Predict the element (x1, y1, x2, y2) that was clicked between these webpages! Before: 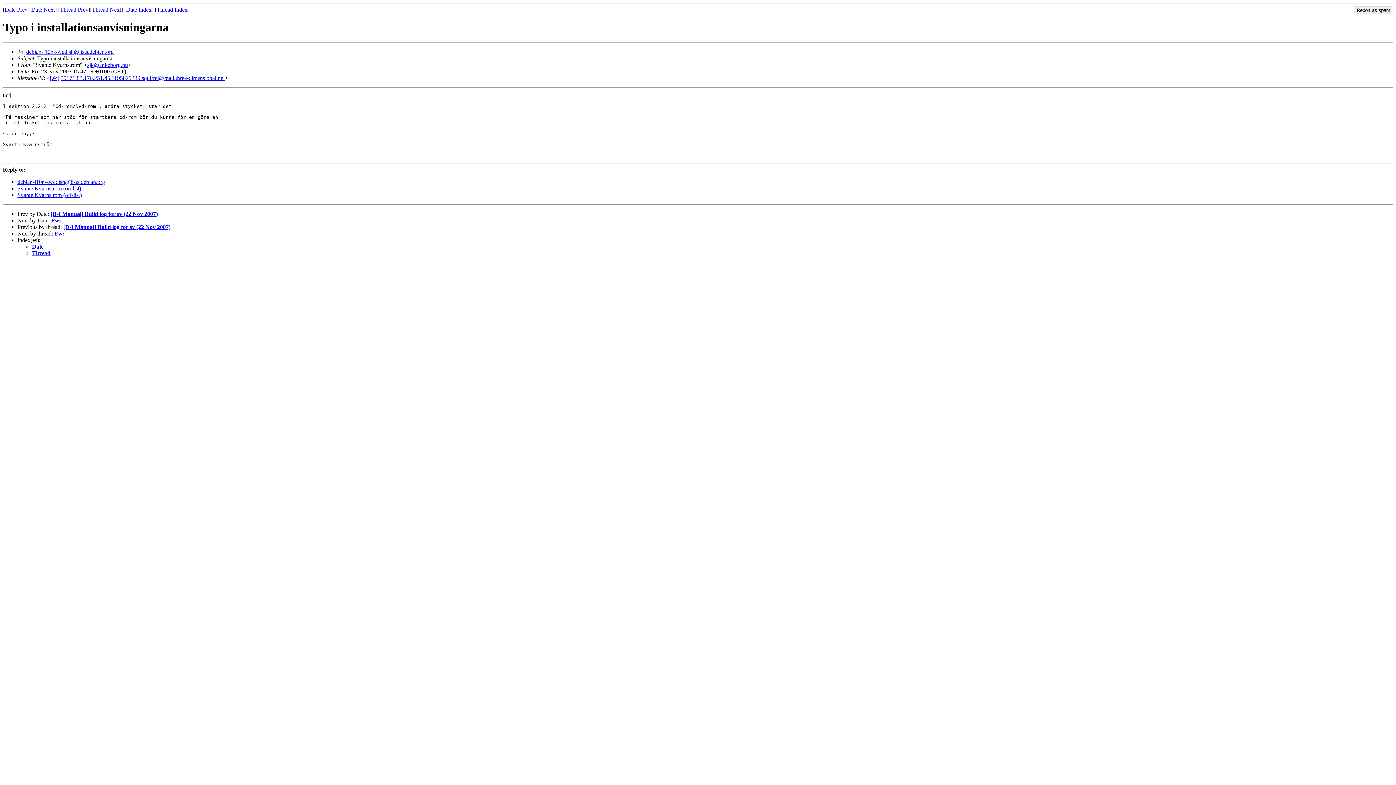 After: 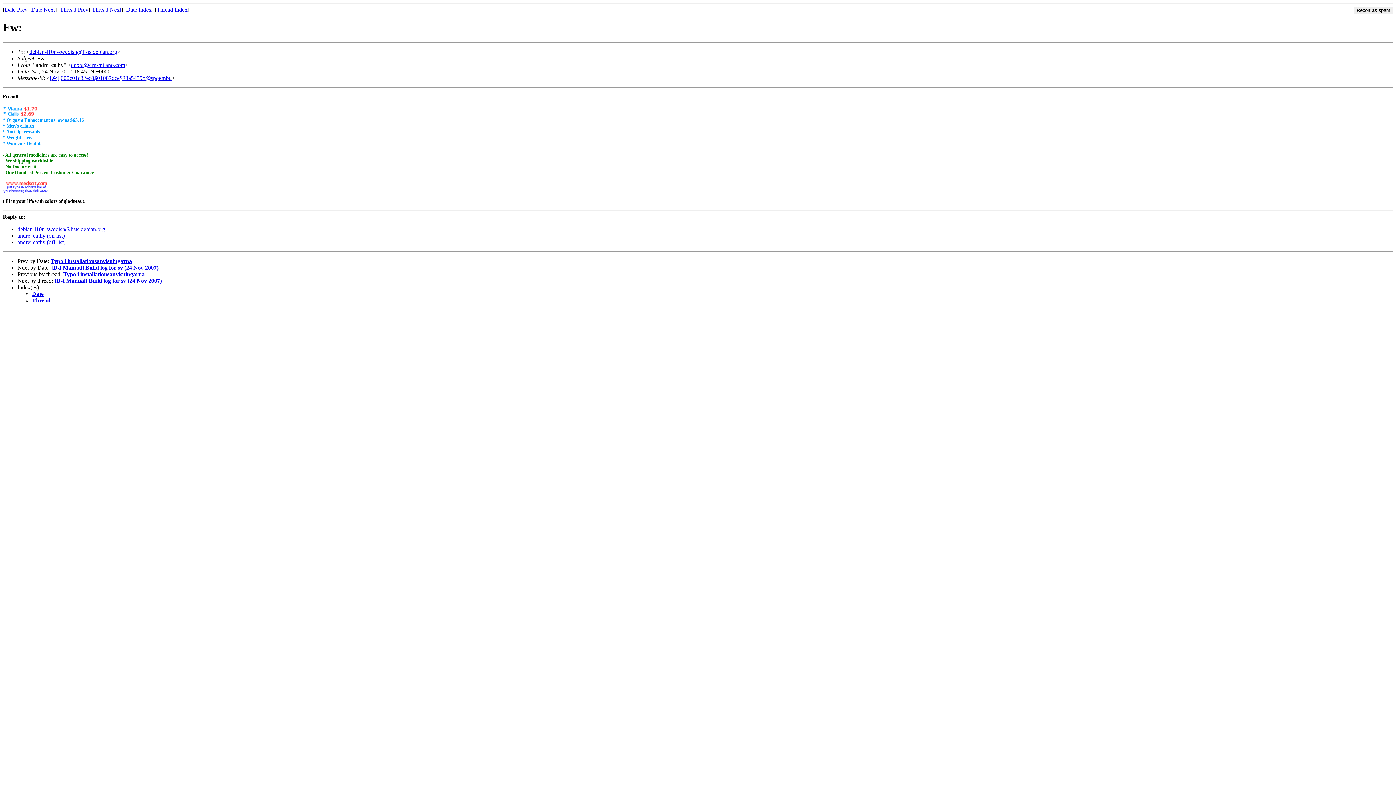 Action: bbox: (92, 6, 121, 12) label: Thread Next